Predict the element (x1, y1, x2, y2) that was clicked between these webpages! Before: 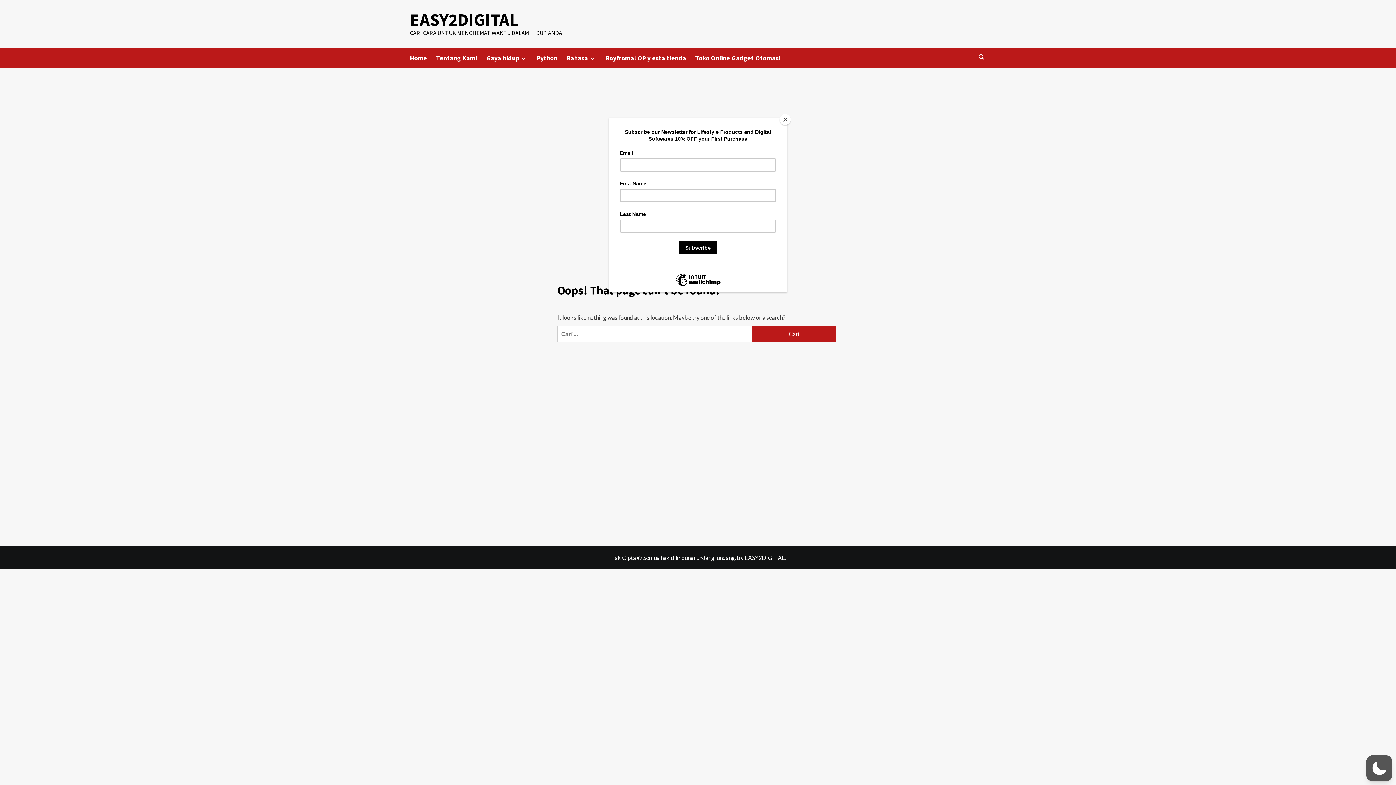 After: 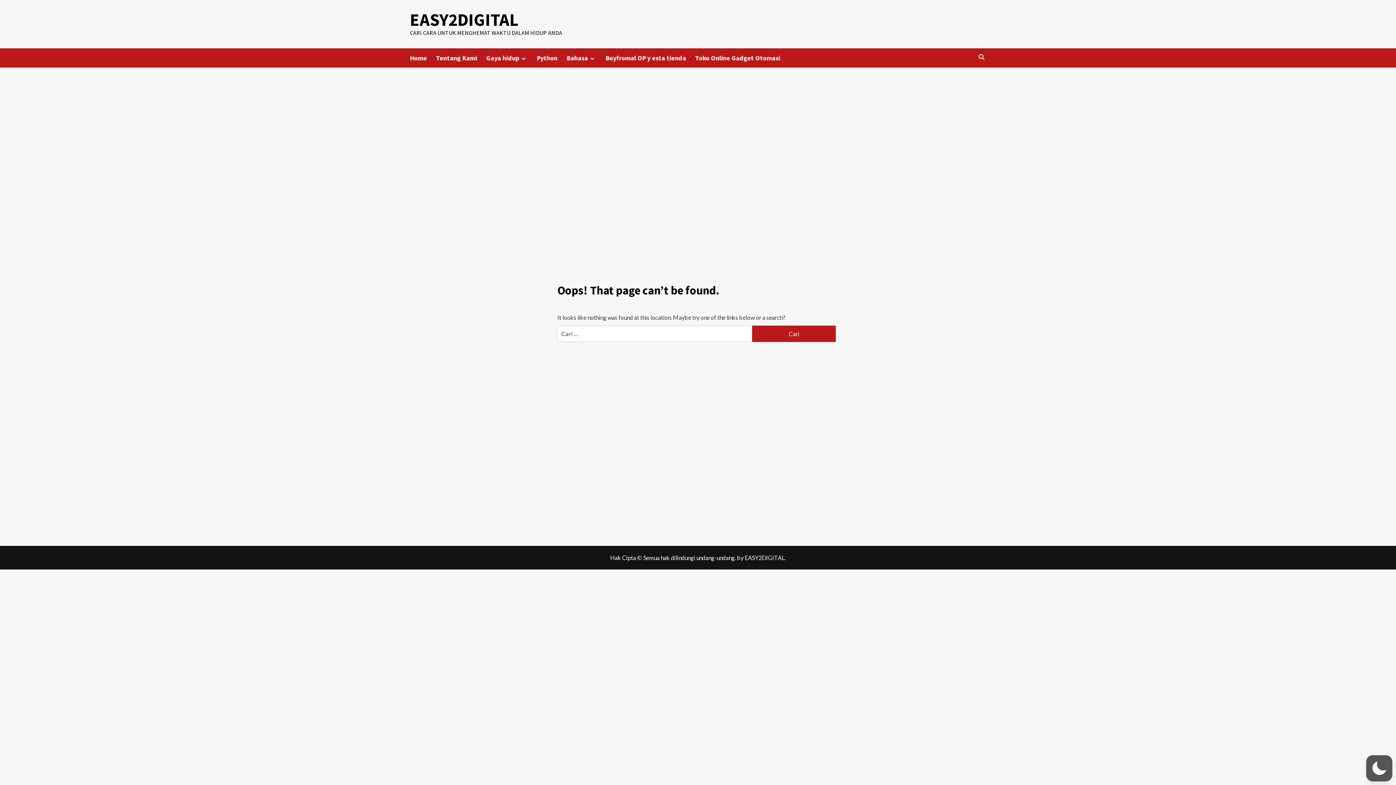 Action: label: Close bbox: (780, 114, 790, 125)